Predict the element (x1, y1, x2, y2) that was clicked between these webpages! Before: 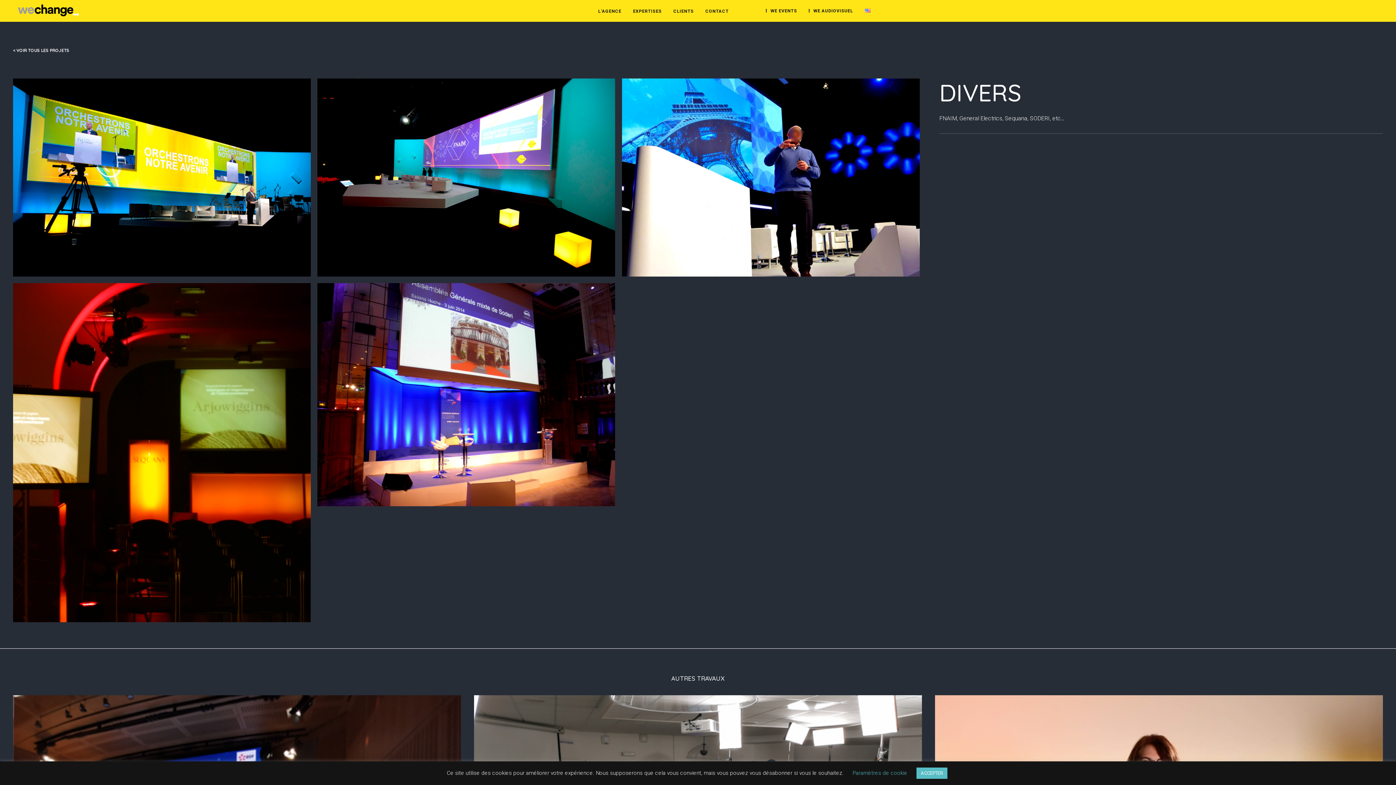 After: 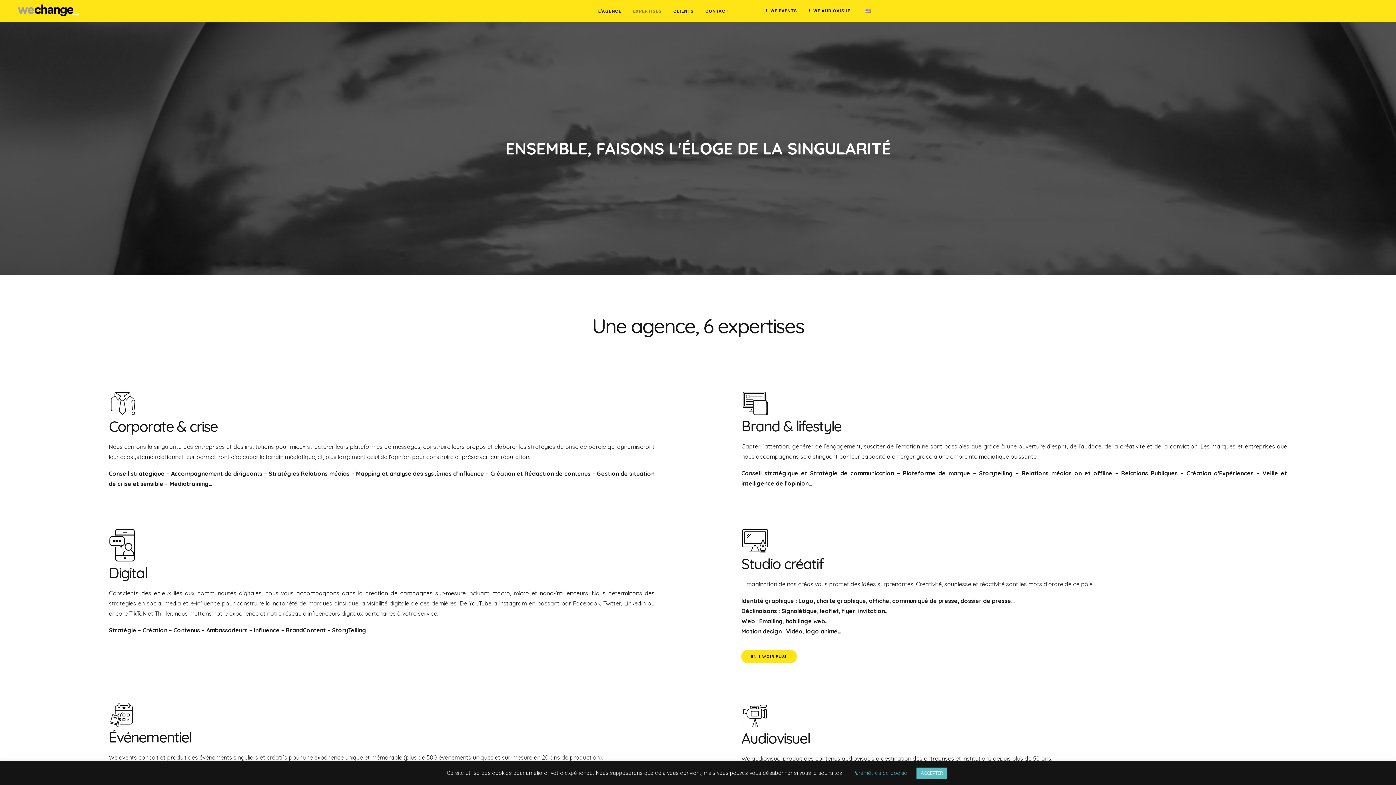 Action: label: EXPERTISES bbox: (628, 0, 666, 21)